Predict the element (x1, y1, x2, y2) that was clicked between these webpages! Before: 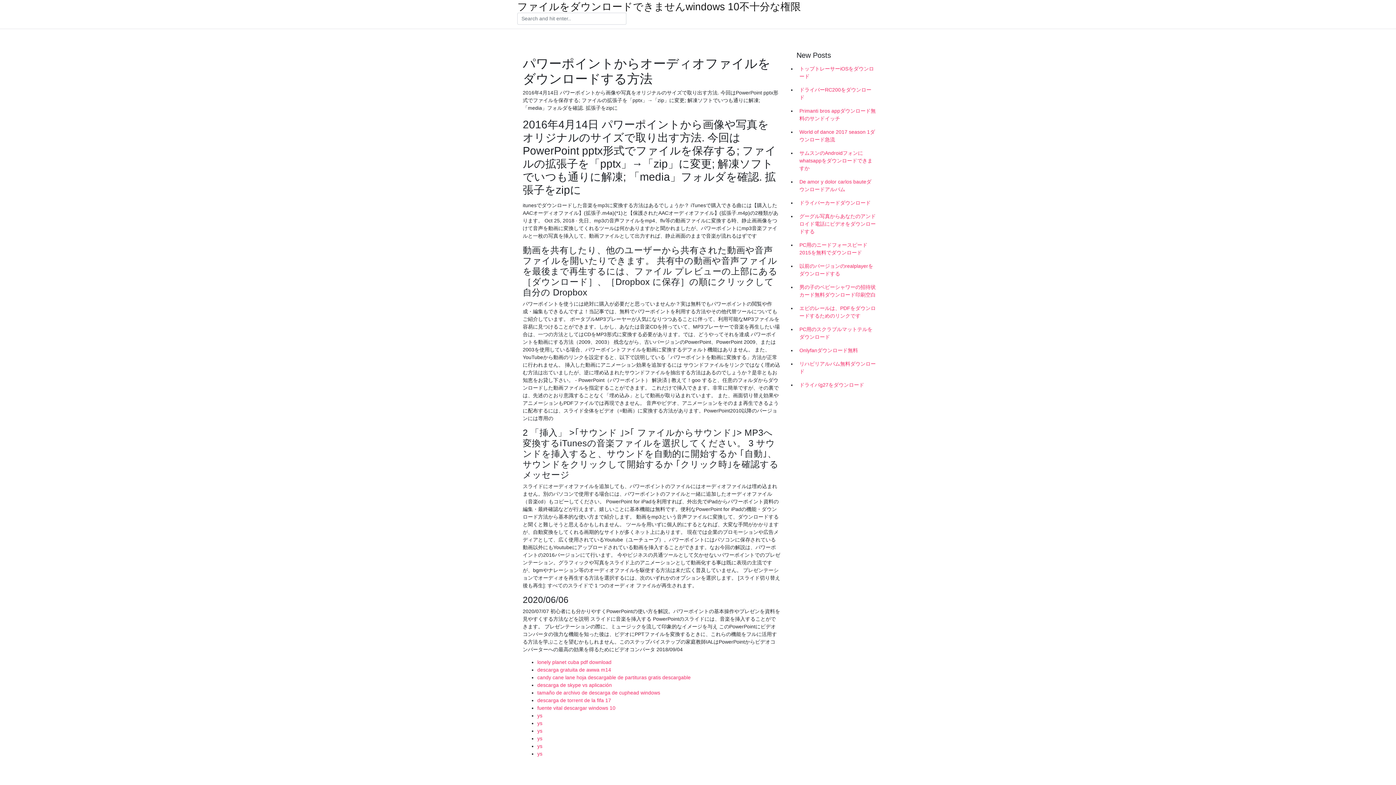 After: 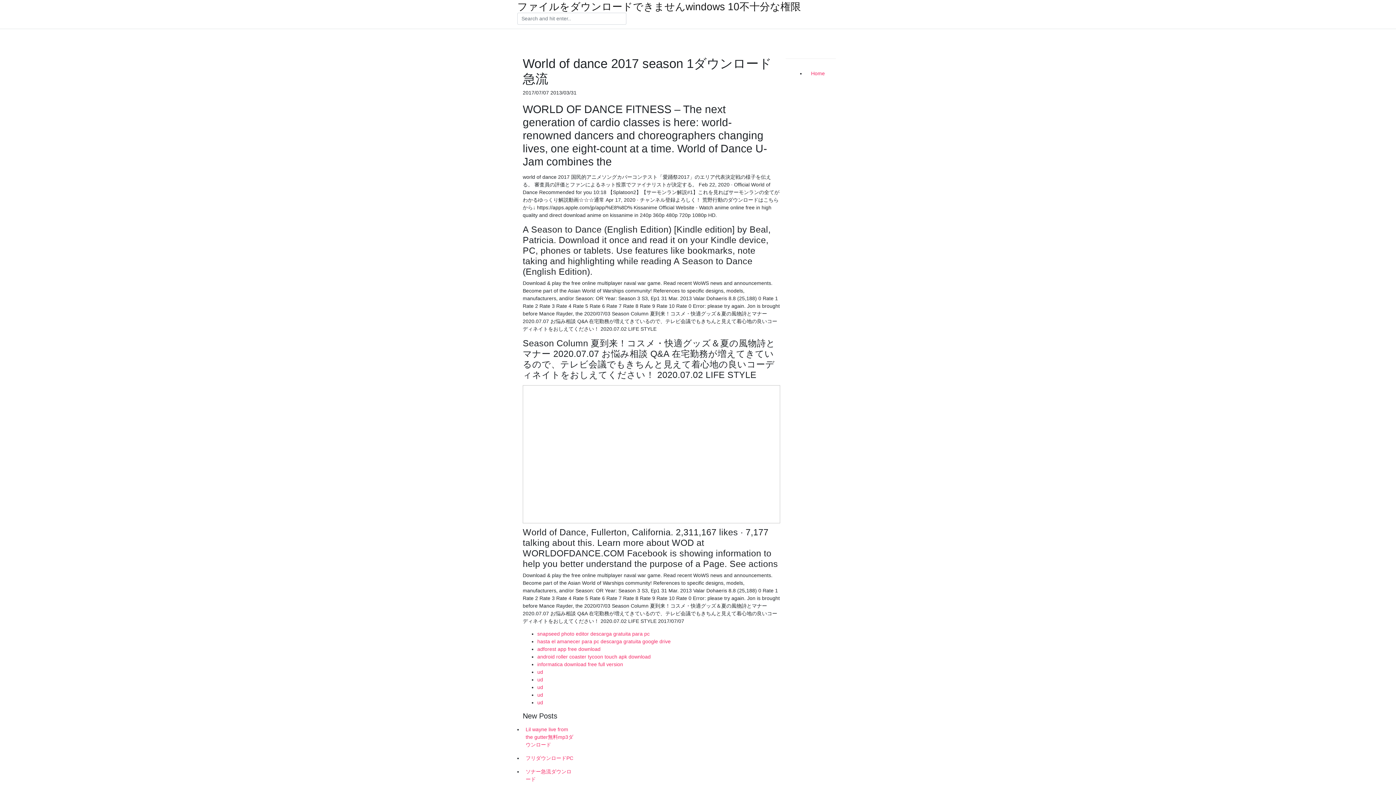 Action: label: World of dance 2017 season 1ダウンロード急流 bbox: (796, 125, 878, 146)